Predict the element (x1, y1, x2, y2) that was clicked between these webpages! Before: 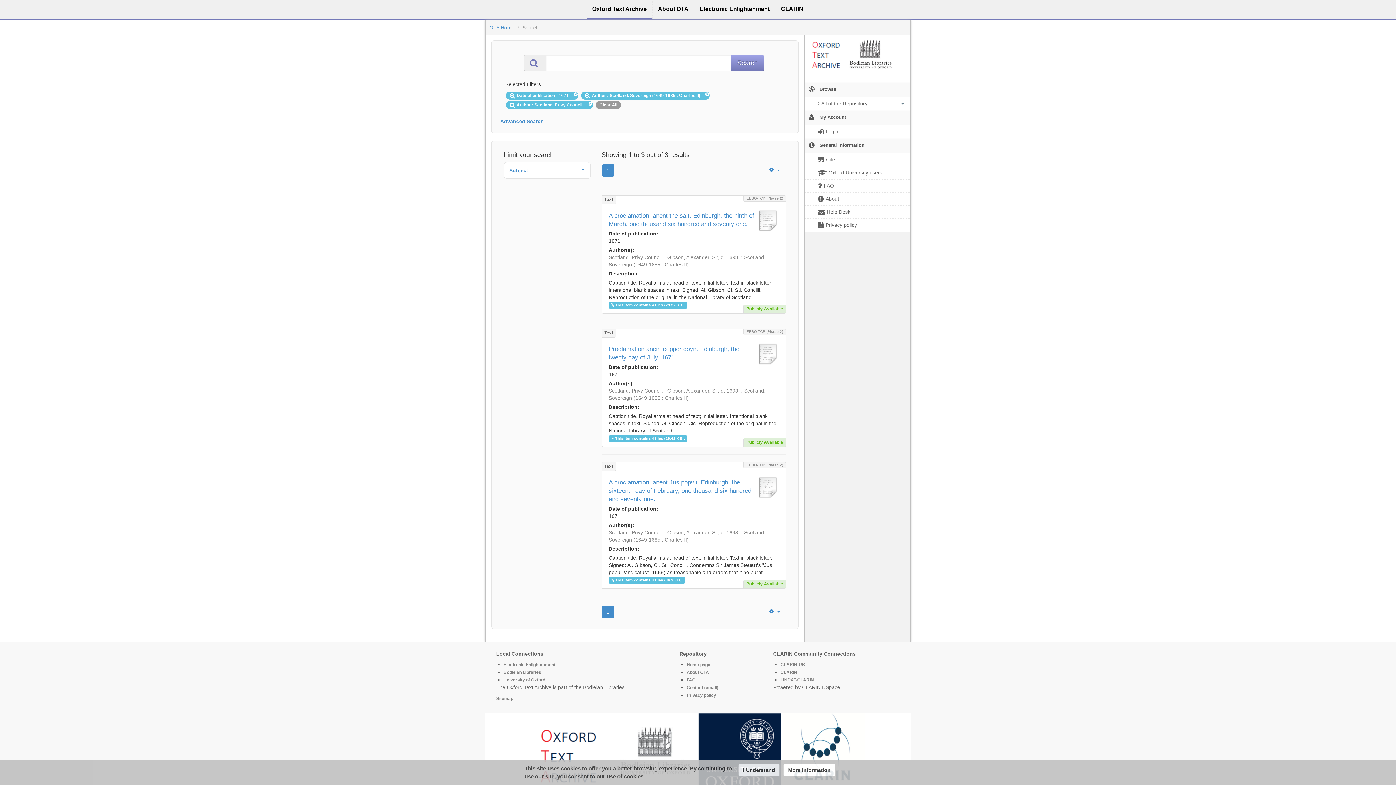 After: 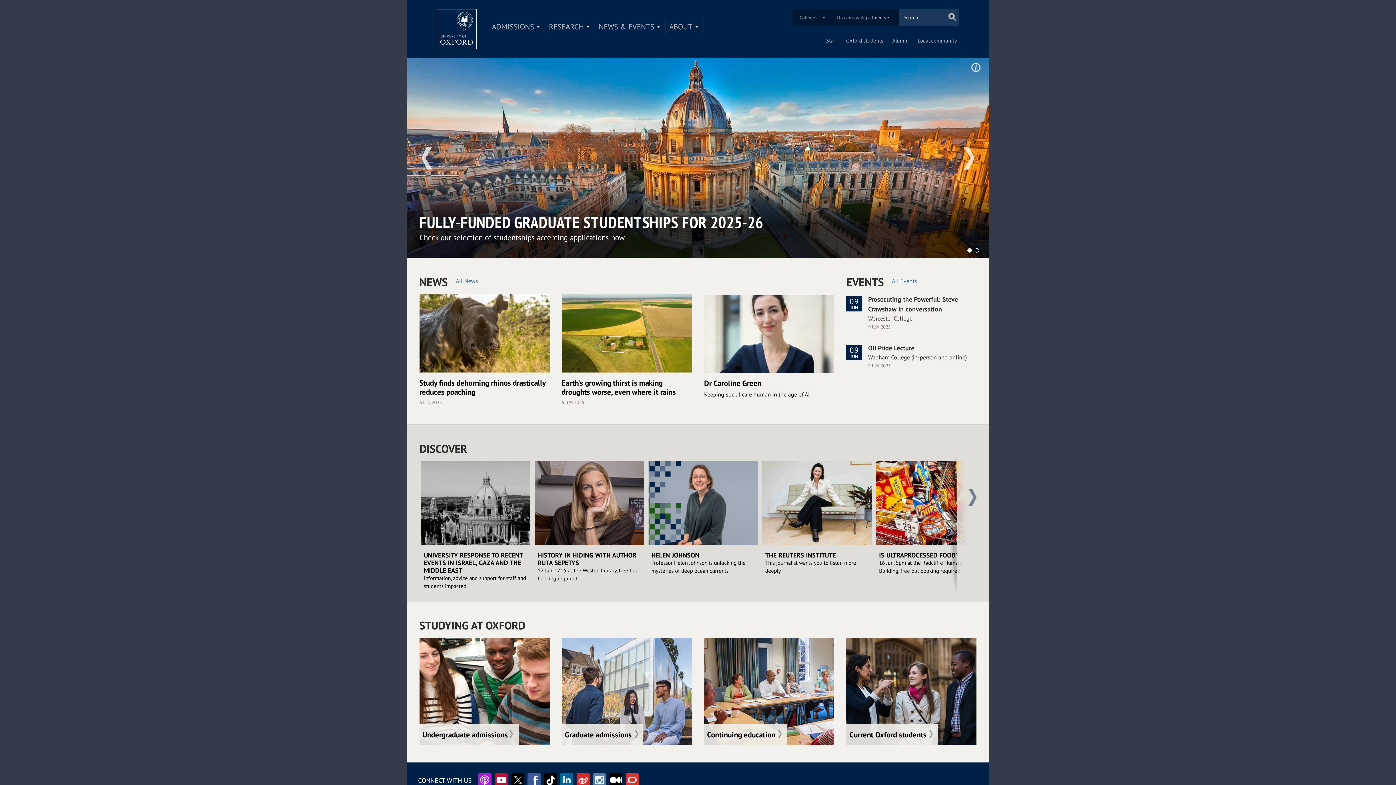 Action: label: University of Oxford bbox: (503, 677, 545, 683)